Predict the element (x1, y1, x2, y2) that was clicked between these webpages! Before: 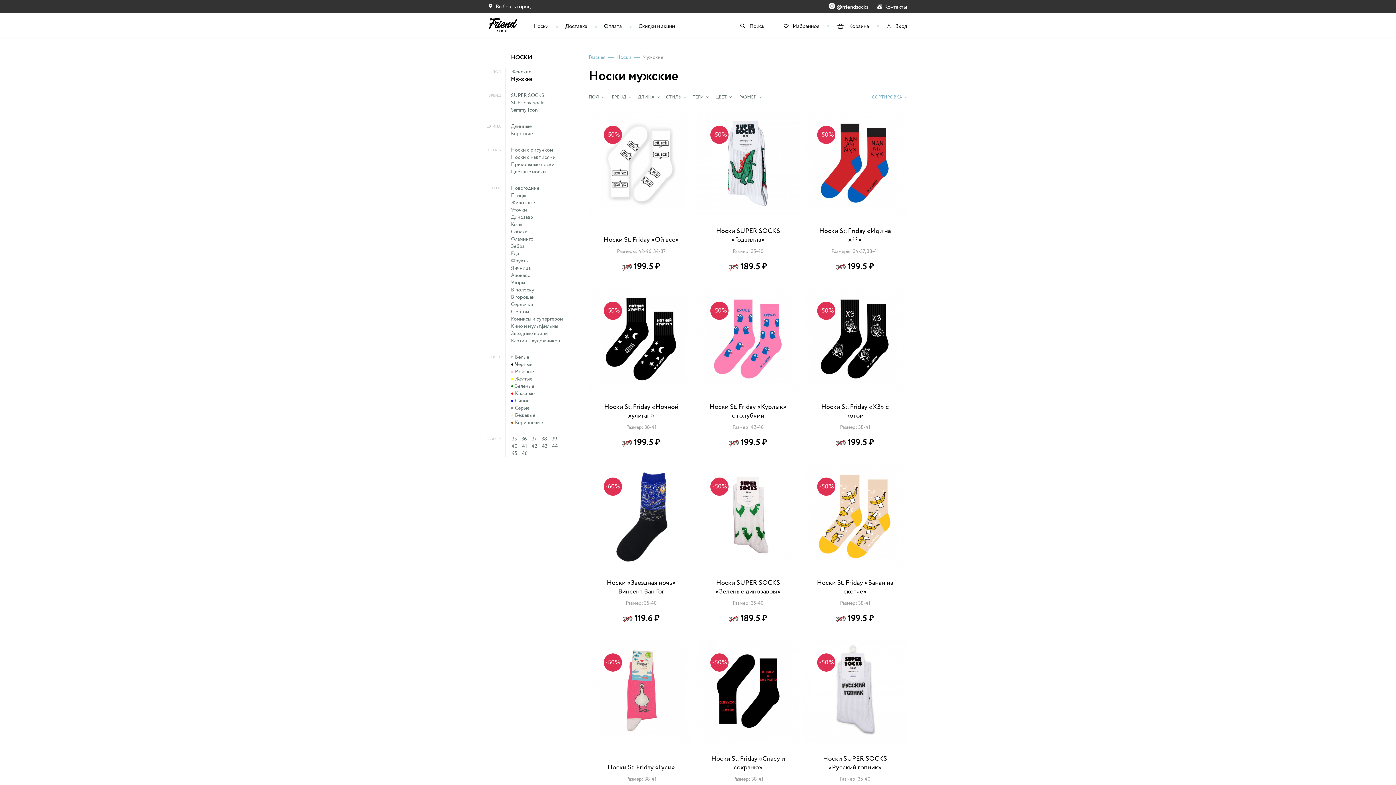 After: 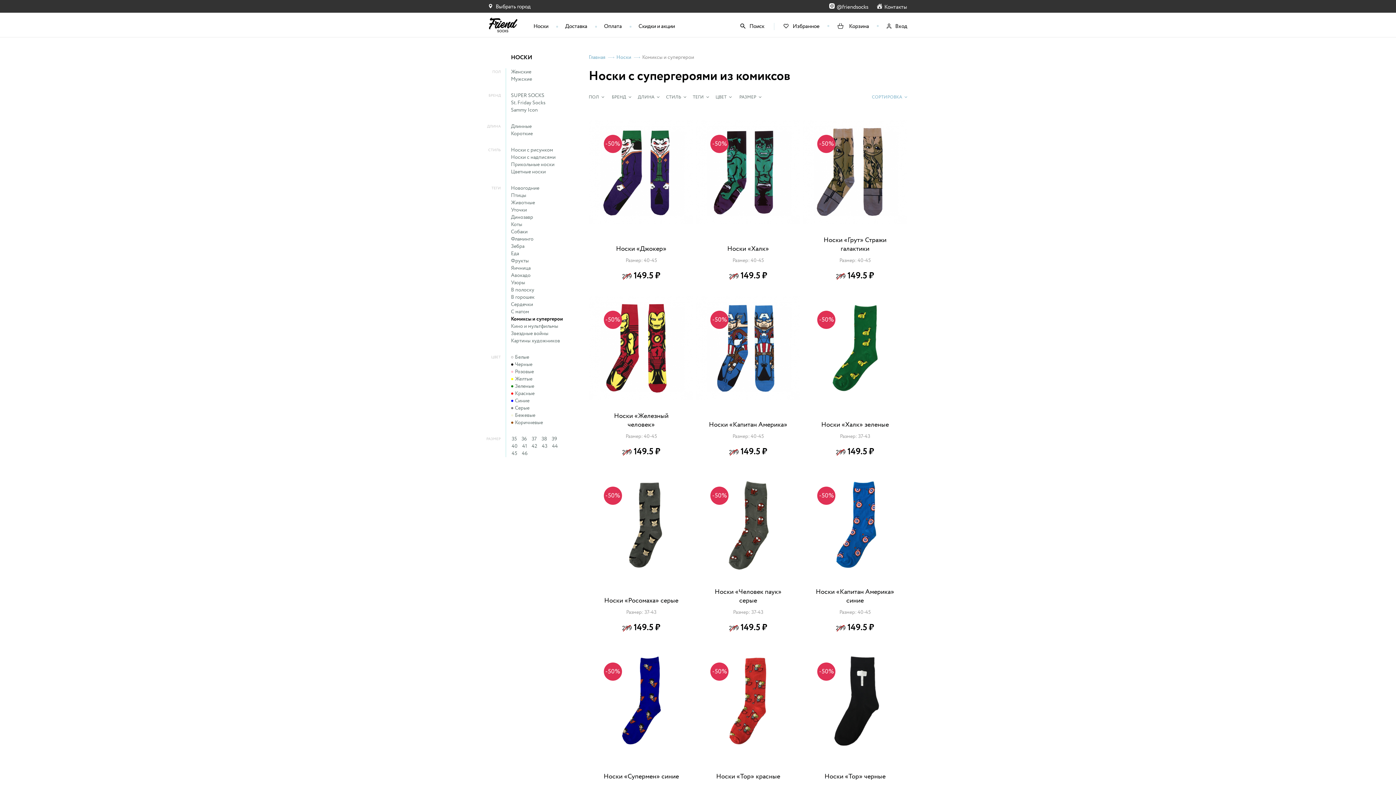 Action: bbox: (511, 315, 563, 322) label: Комиксы и супергерои